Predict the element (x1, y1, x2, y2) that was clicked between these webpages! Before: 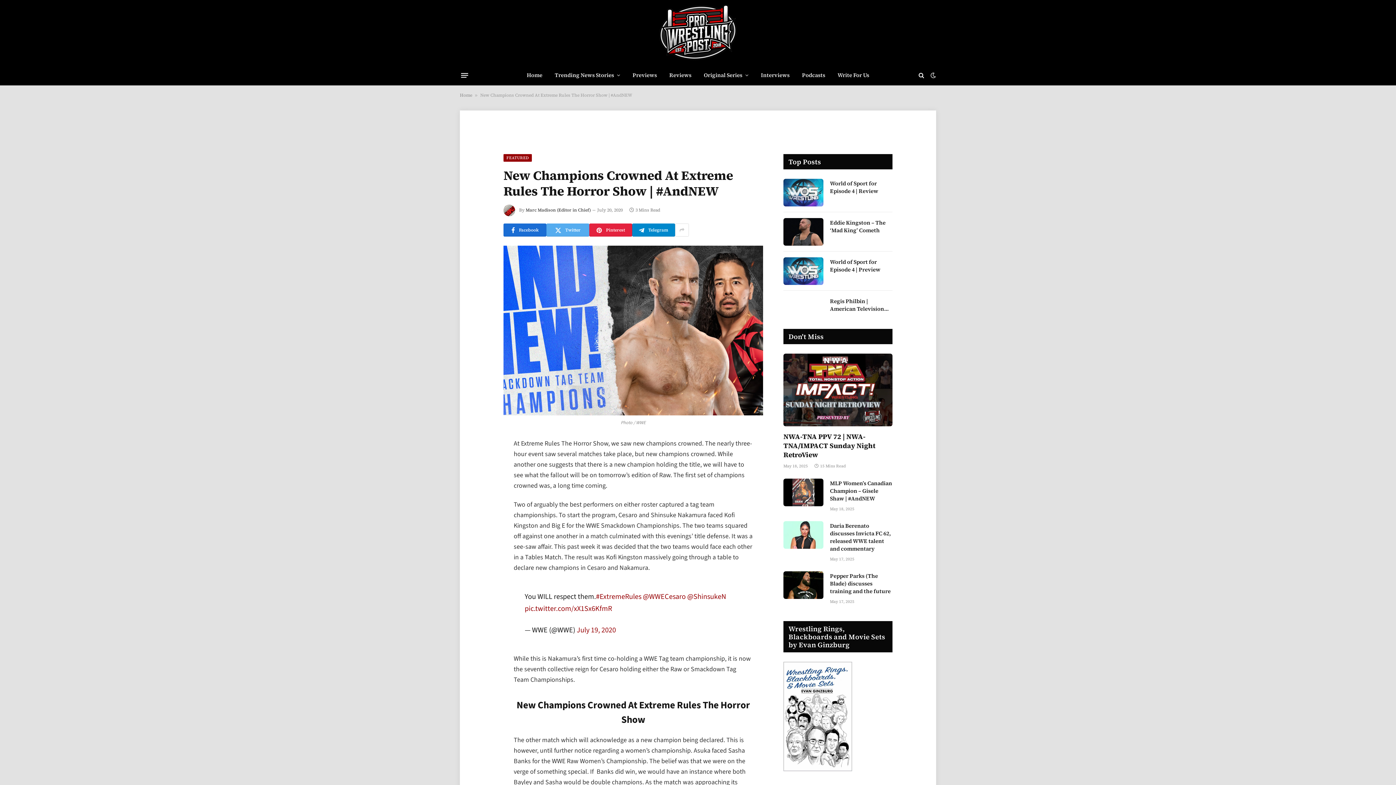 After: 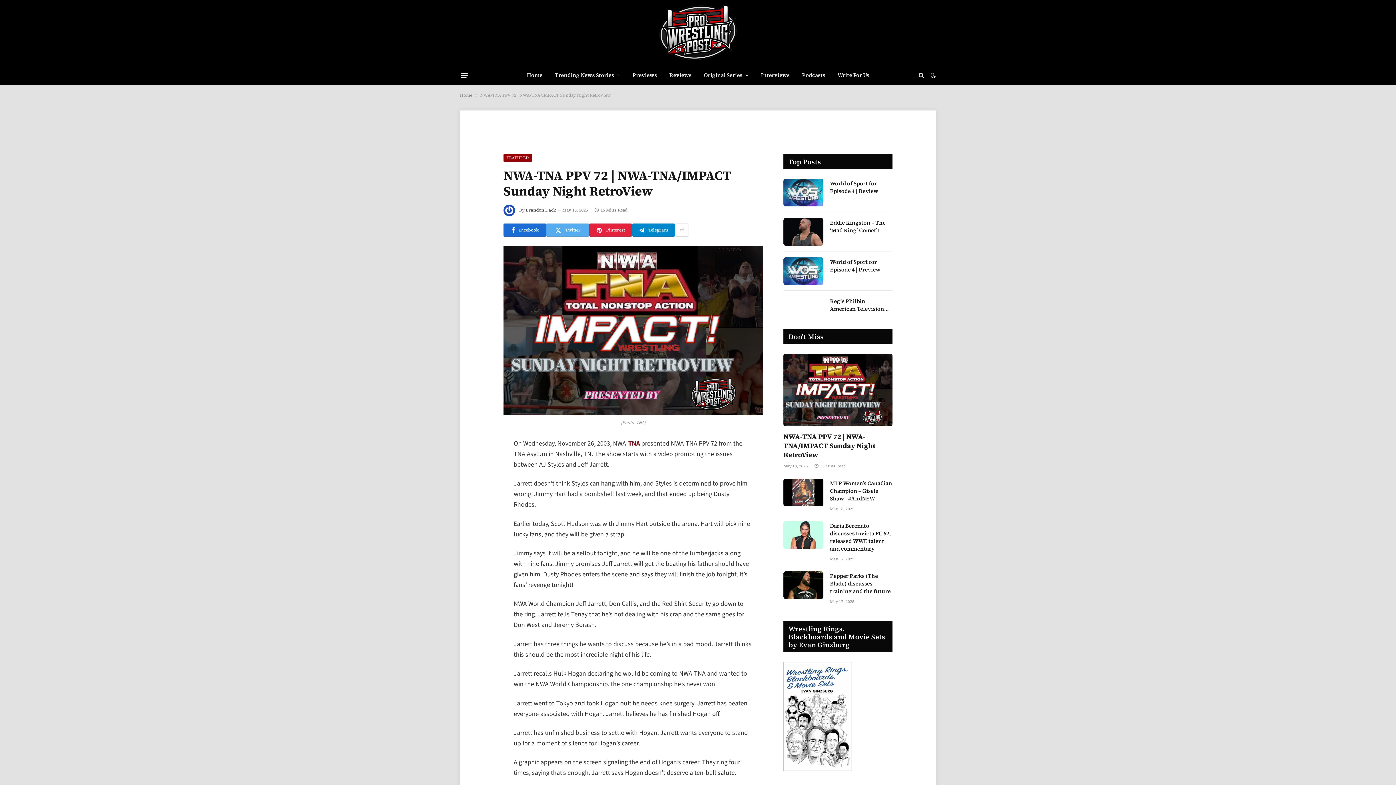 Action: bbox: (783, 353, 892, 426)